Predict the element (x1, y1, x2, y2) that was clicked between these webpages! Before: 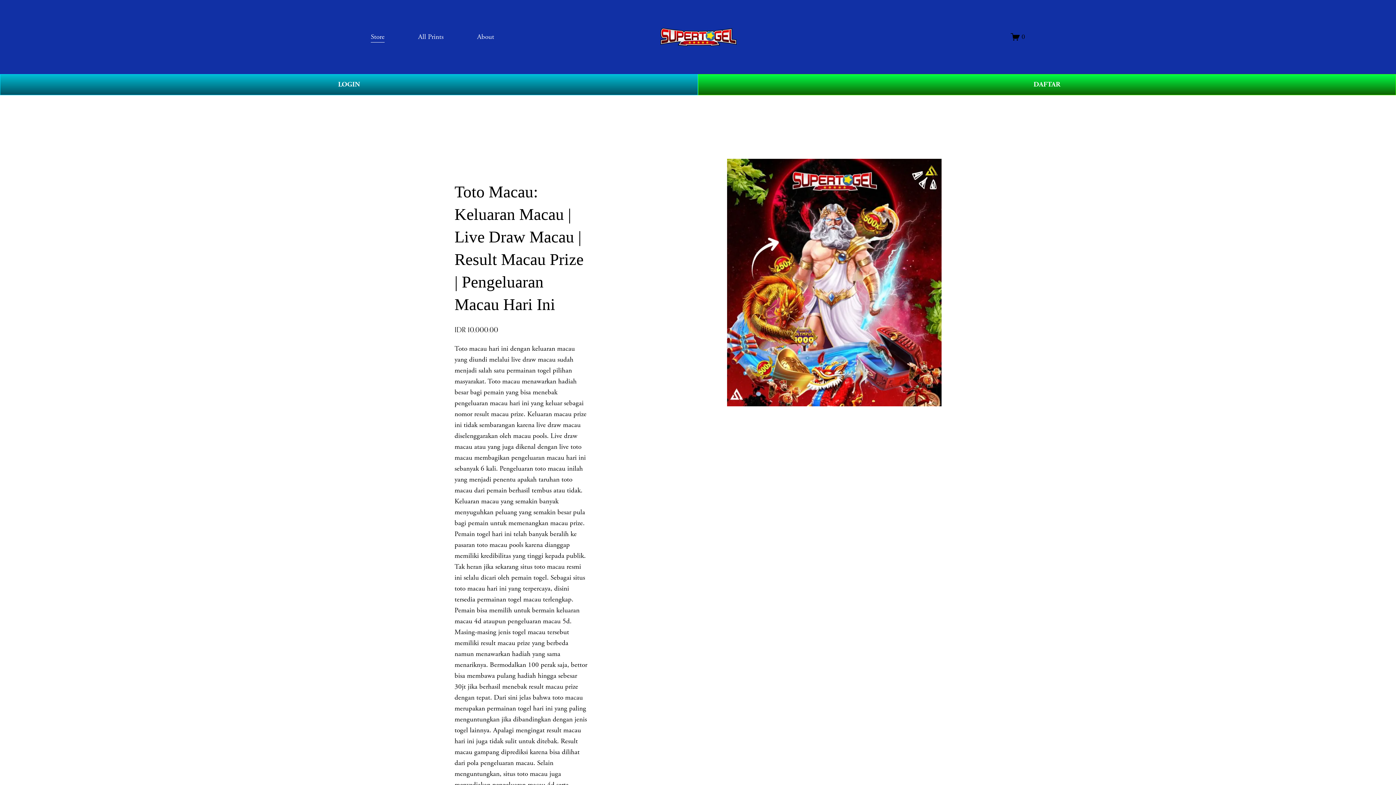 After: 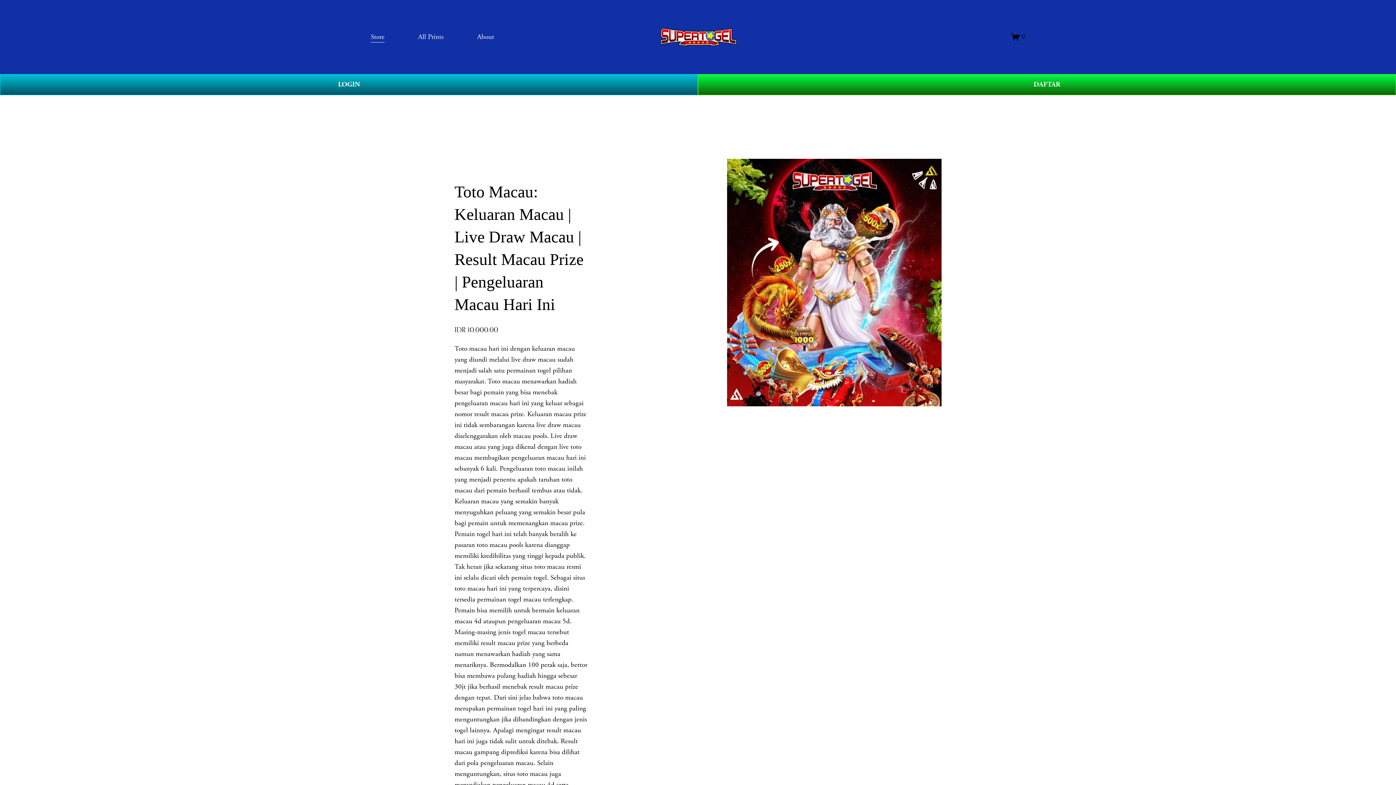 Action: bbox: (660, 27, 736, 46)